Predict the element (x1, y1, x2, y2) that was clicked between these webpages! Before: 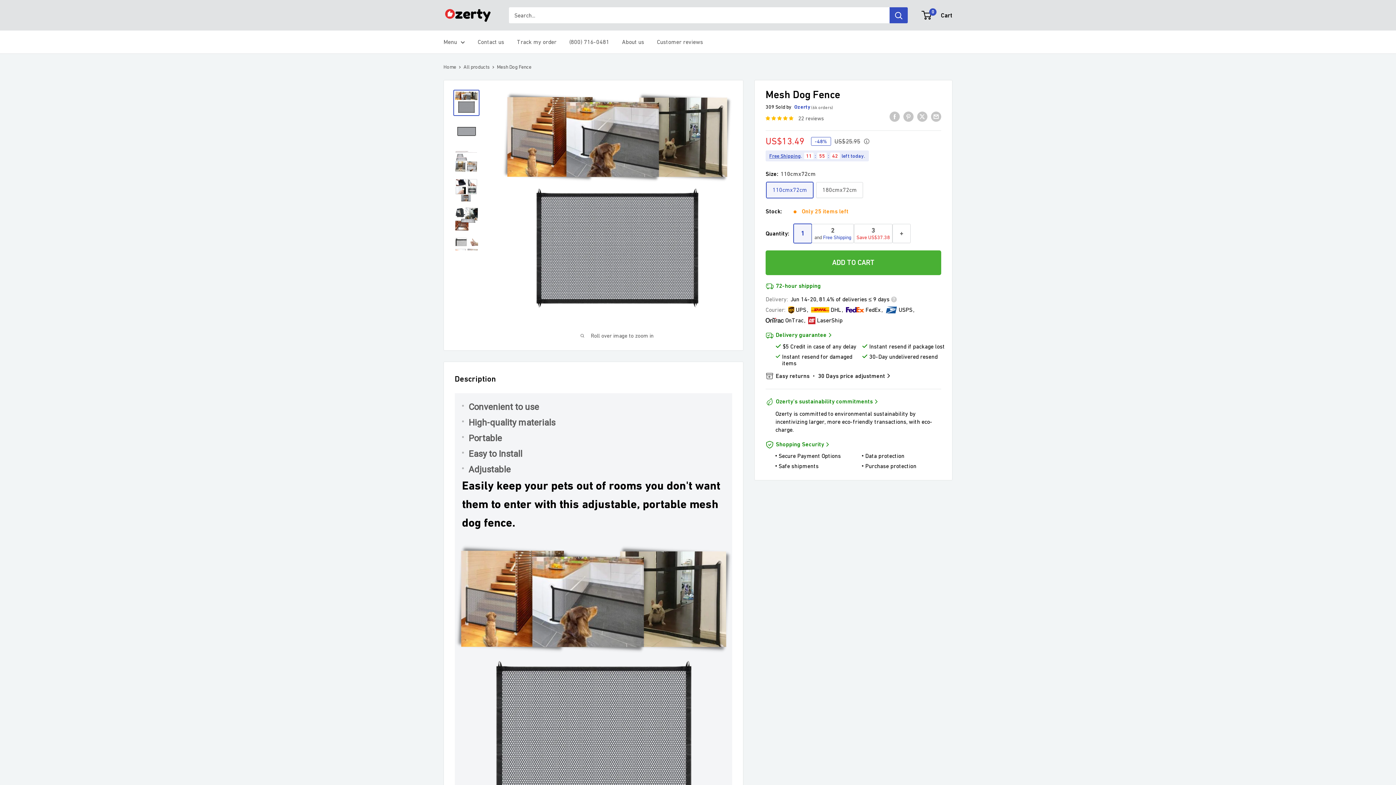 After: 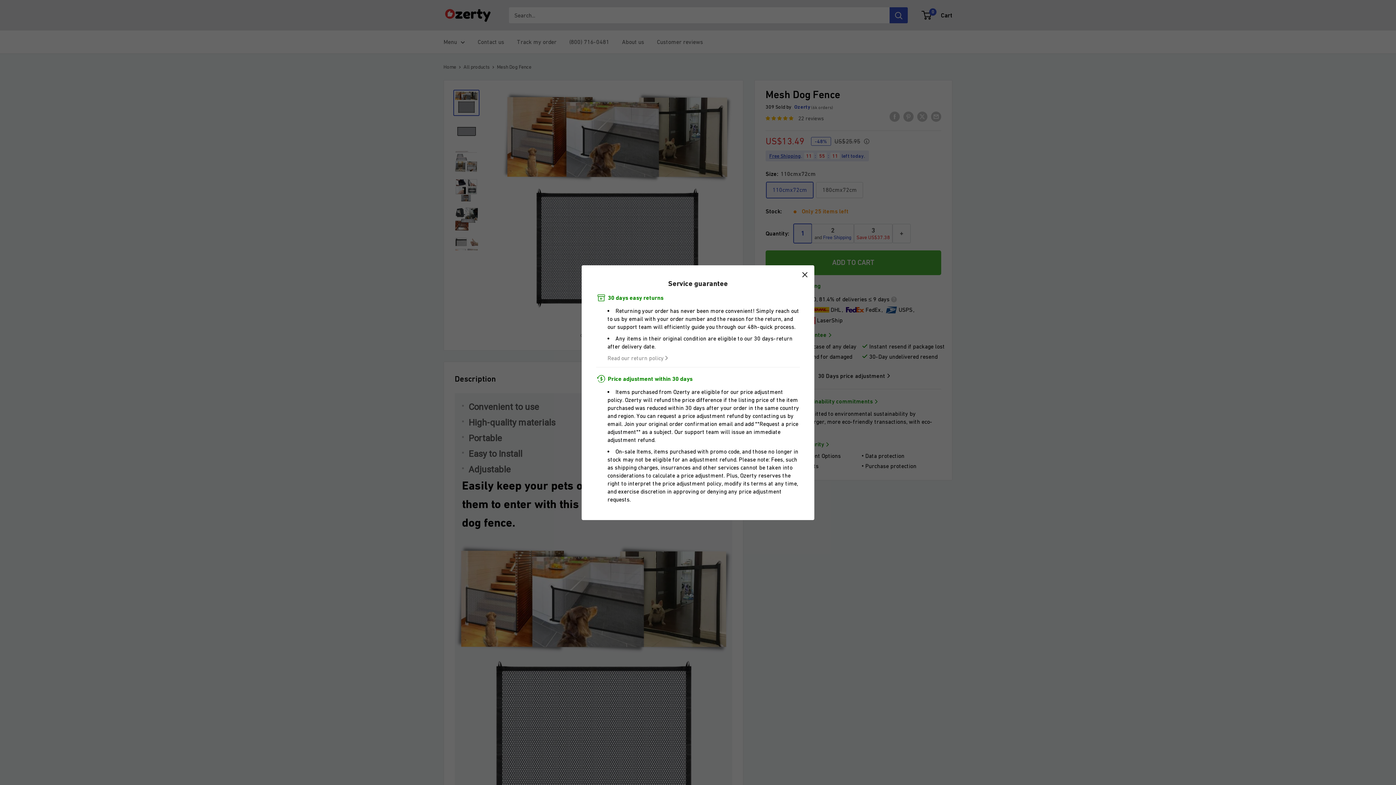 Action: bbox: (886, 373, 891, 378)